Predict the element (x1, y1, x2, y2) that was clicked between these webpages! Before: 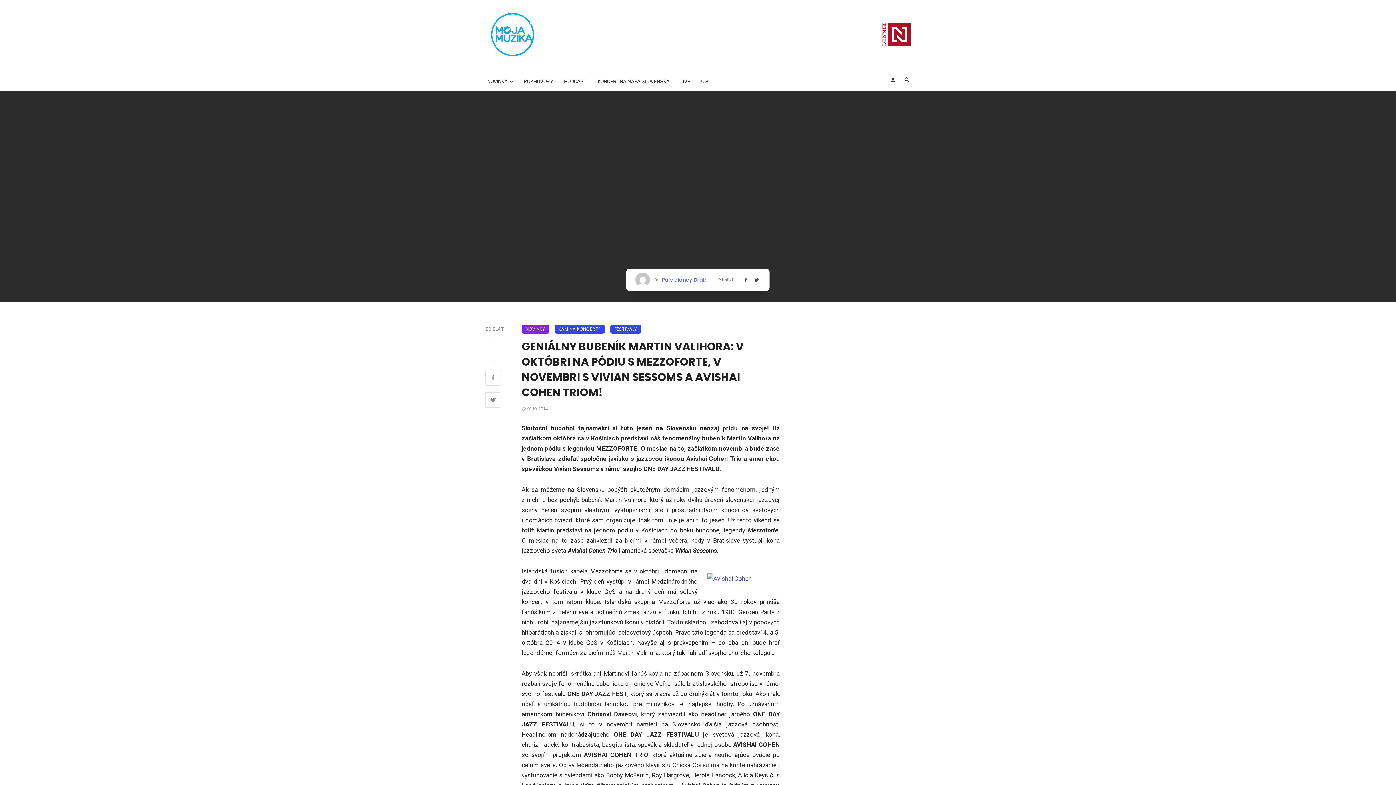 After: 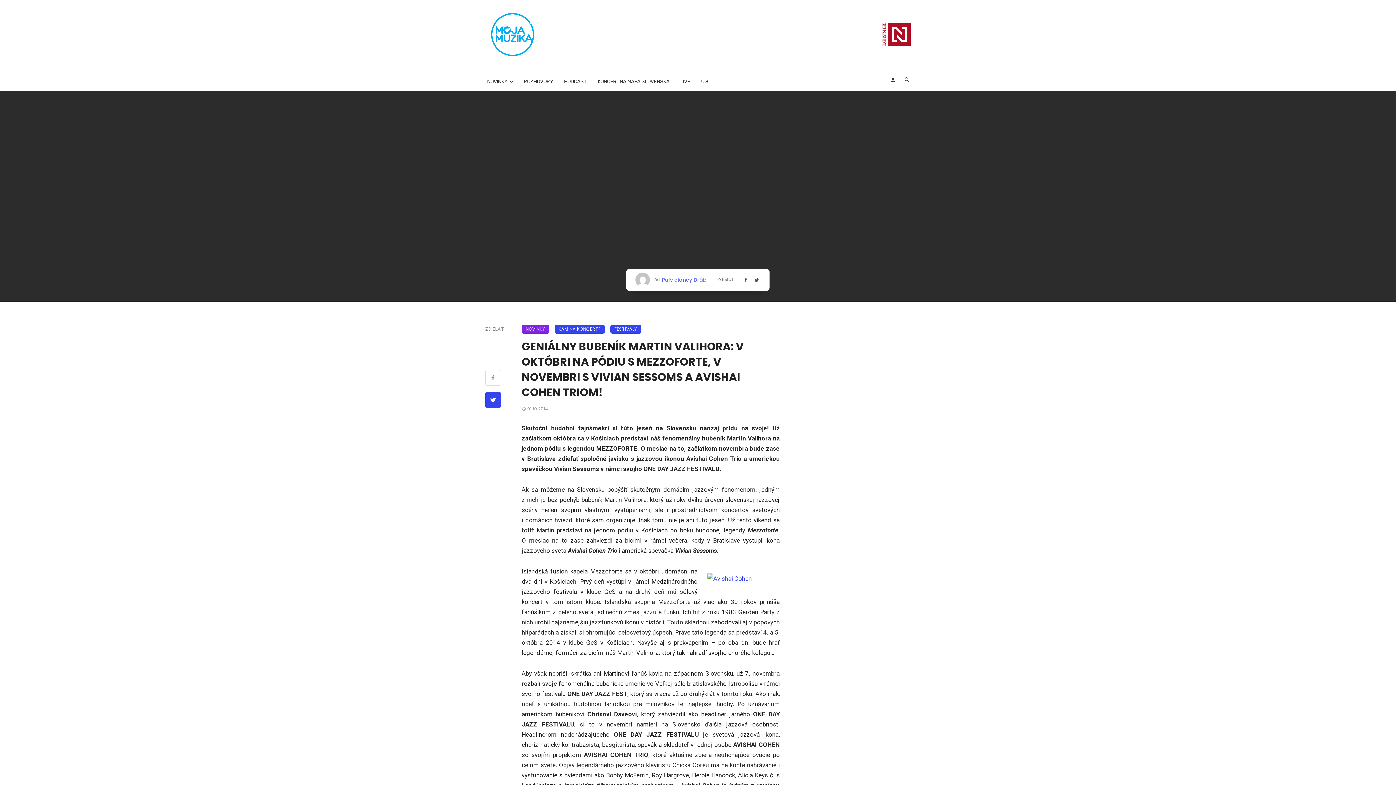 Action: bbox: (485, 392, 501, 409)